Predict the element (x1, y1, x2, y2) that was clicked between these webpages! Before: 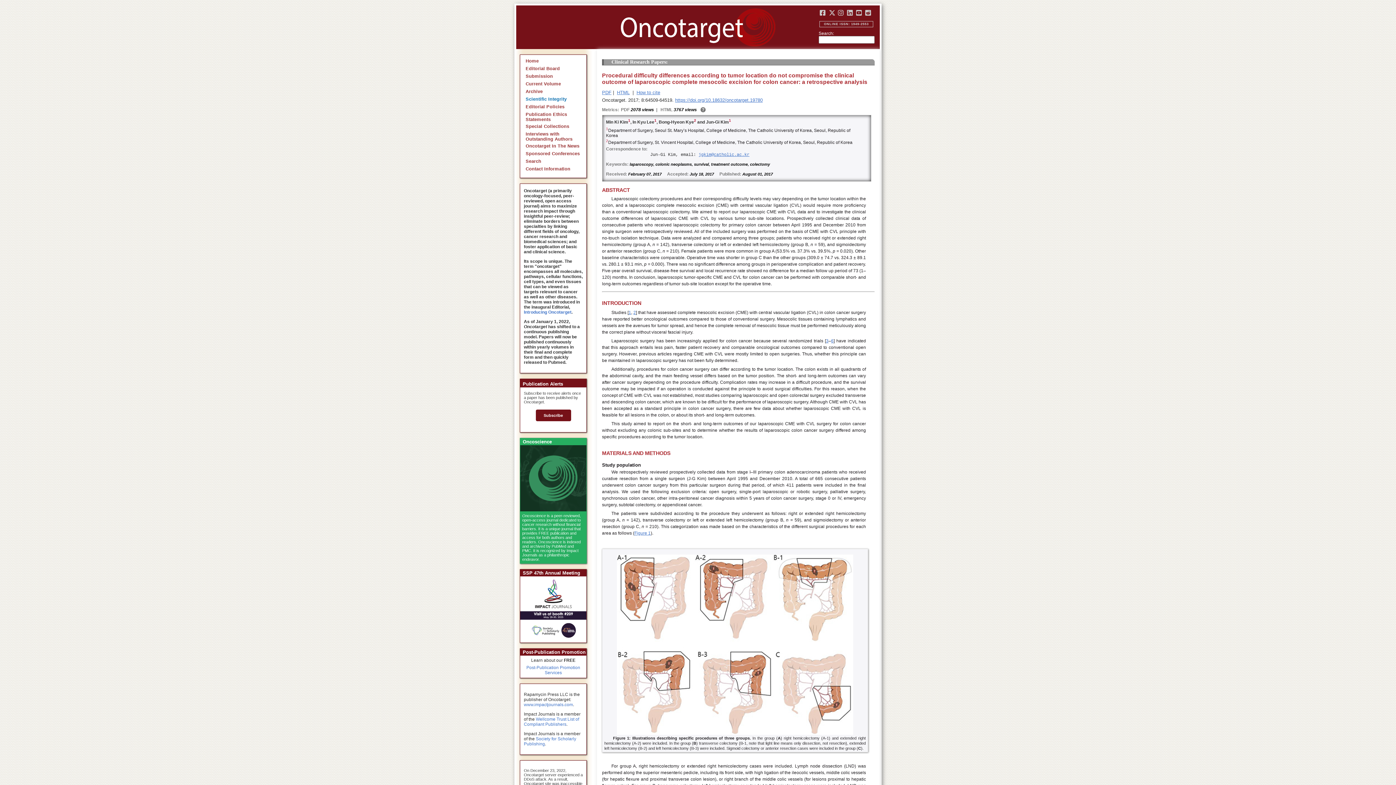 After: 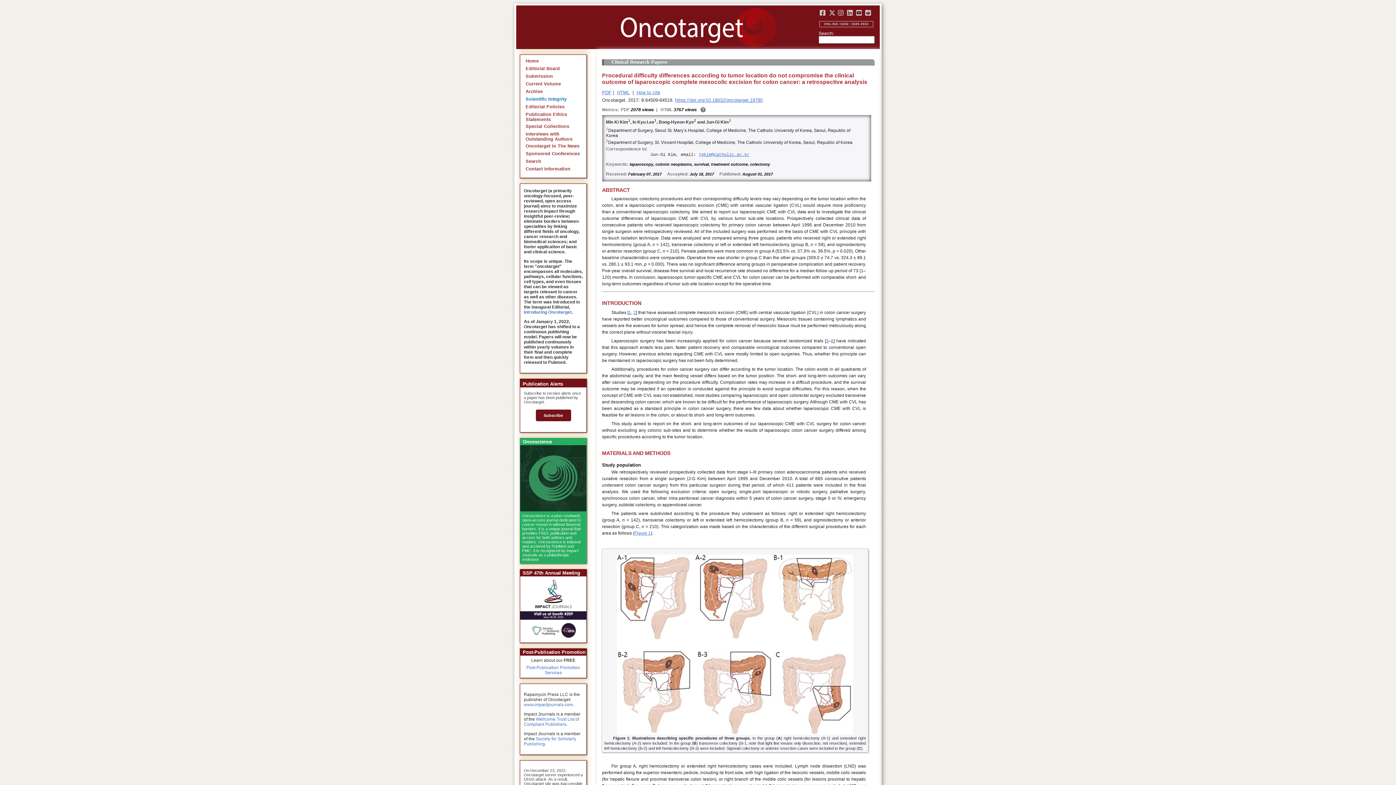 Action: bbox: (847, 10, 857, 16)